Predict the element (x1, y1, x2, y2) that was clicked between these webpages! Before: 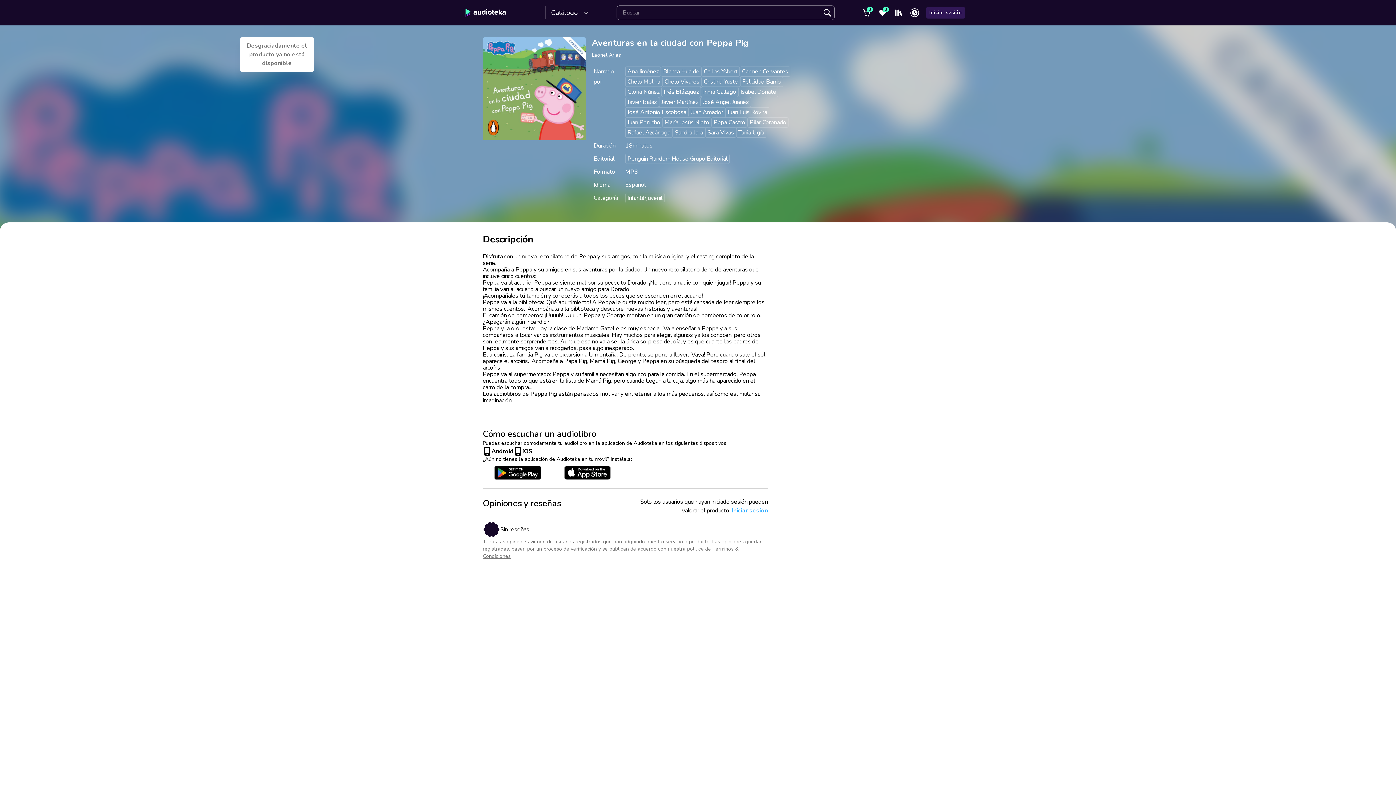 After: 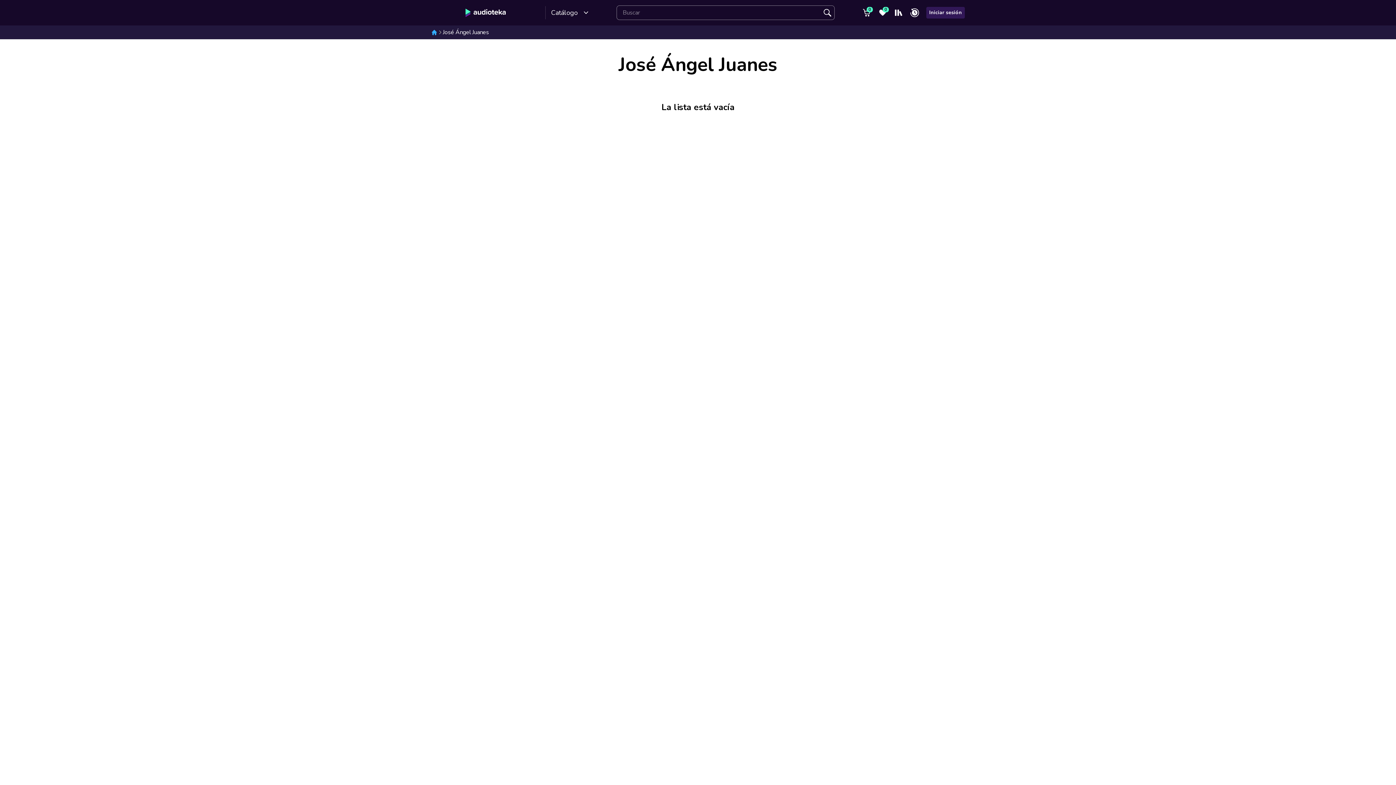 Action: bbox: (700, 97, 751, 107) label: José Ángel Juanes